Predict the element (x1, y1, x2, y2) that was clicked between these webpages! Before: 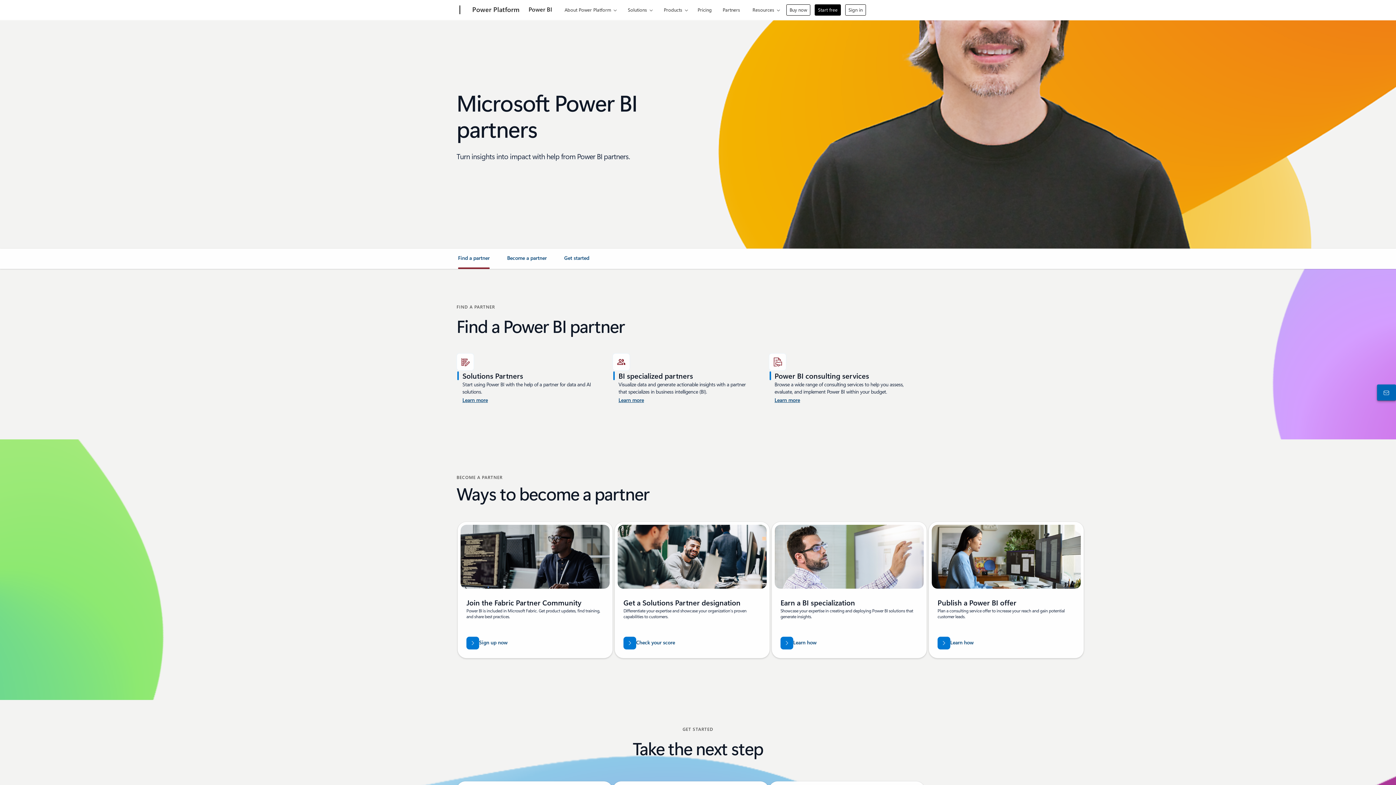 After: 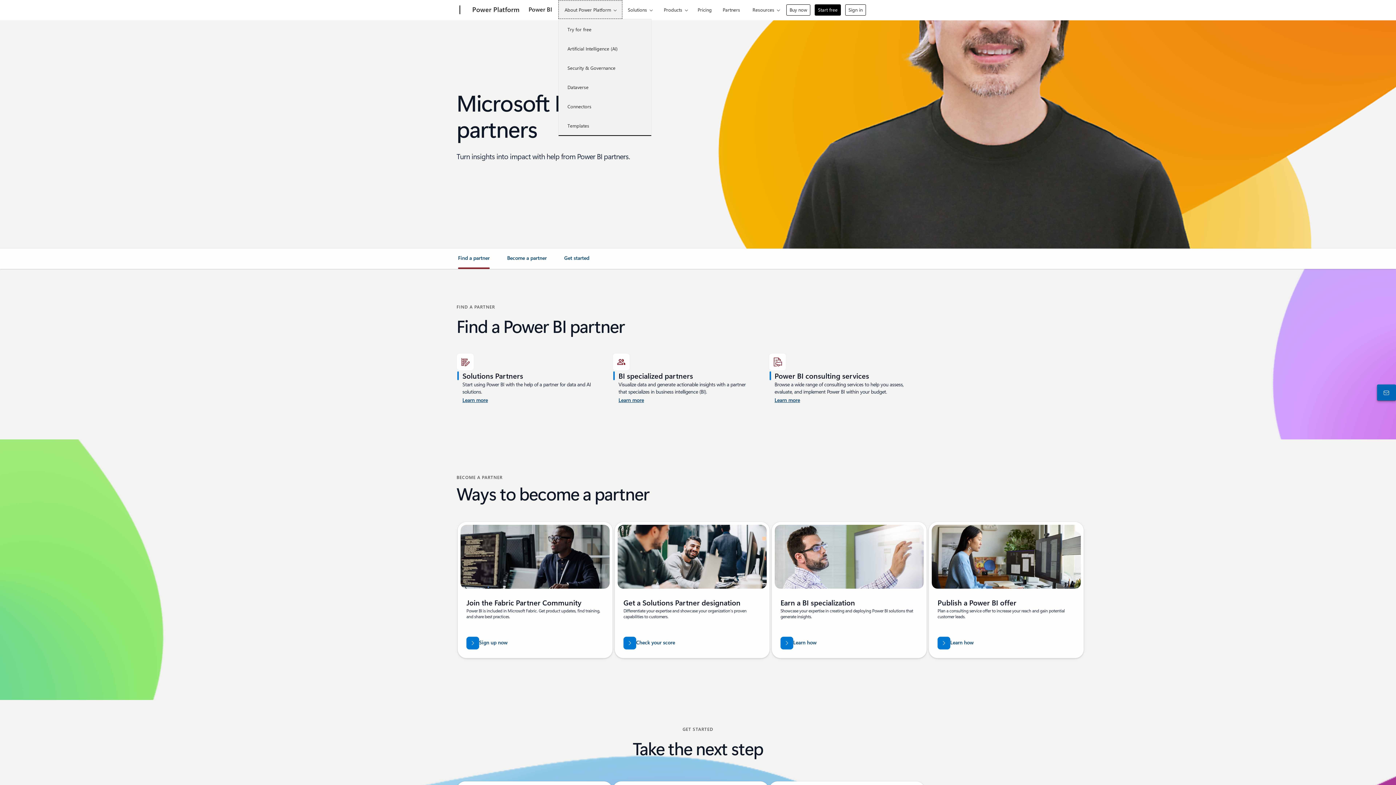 Action: bbox: (558, 0, 622, 18) label: About Power Platform